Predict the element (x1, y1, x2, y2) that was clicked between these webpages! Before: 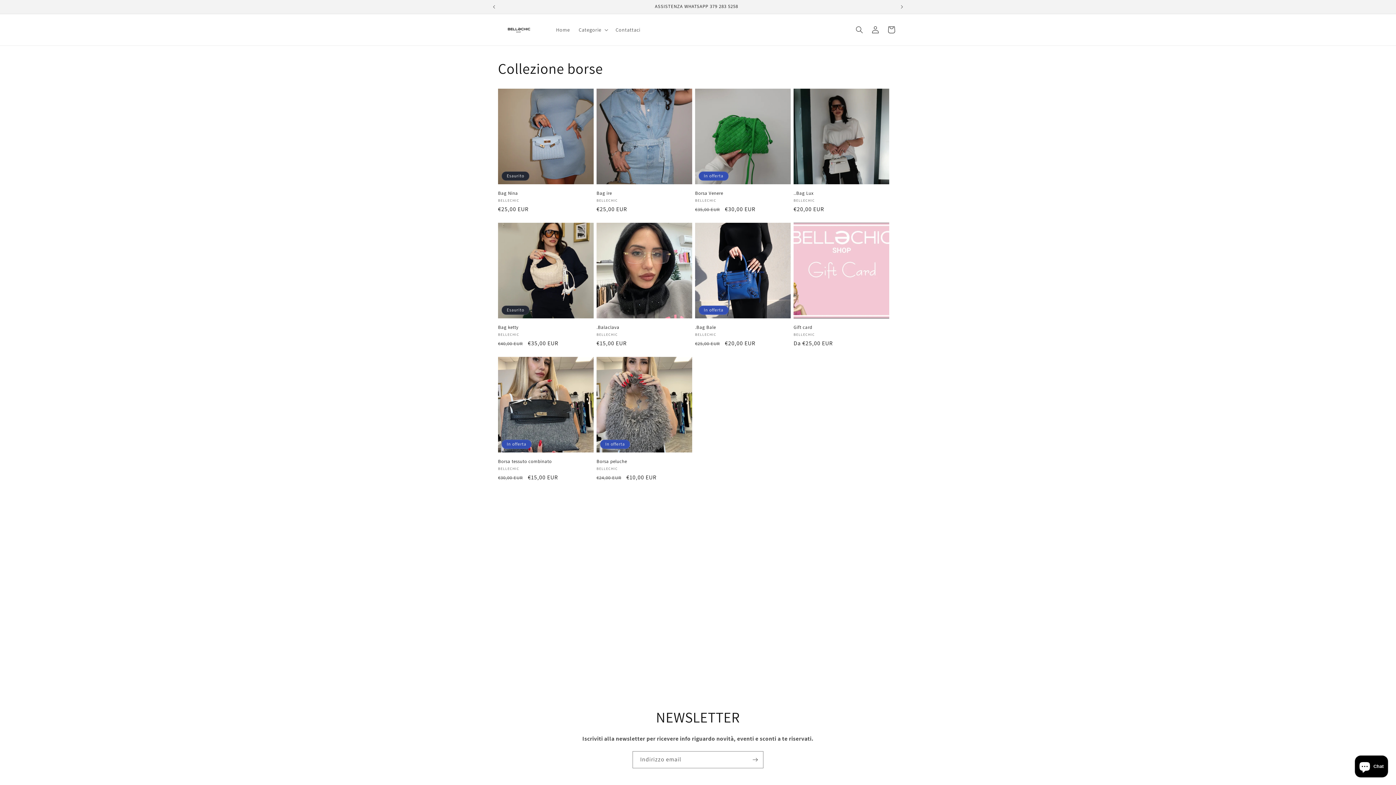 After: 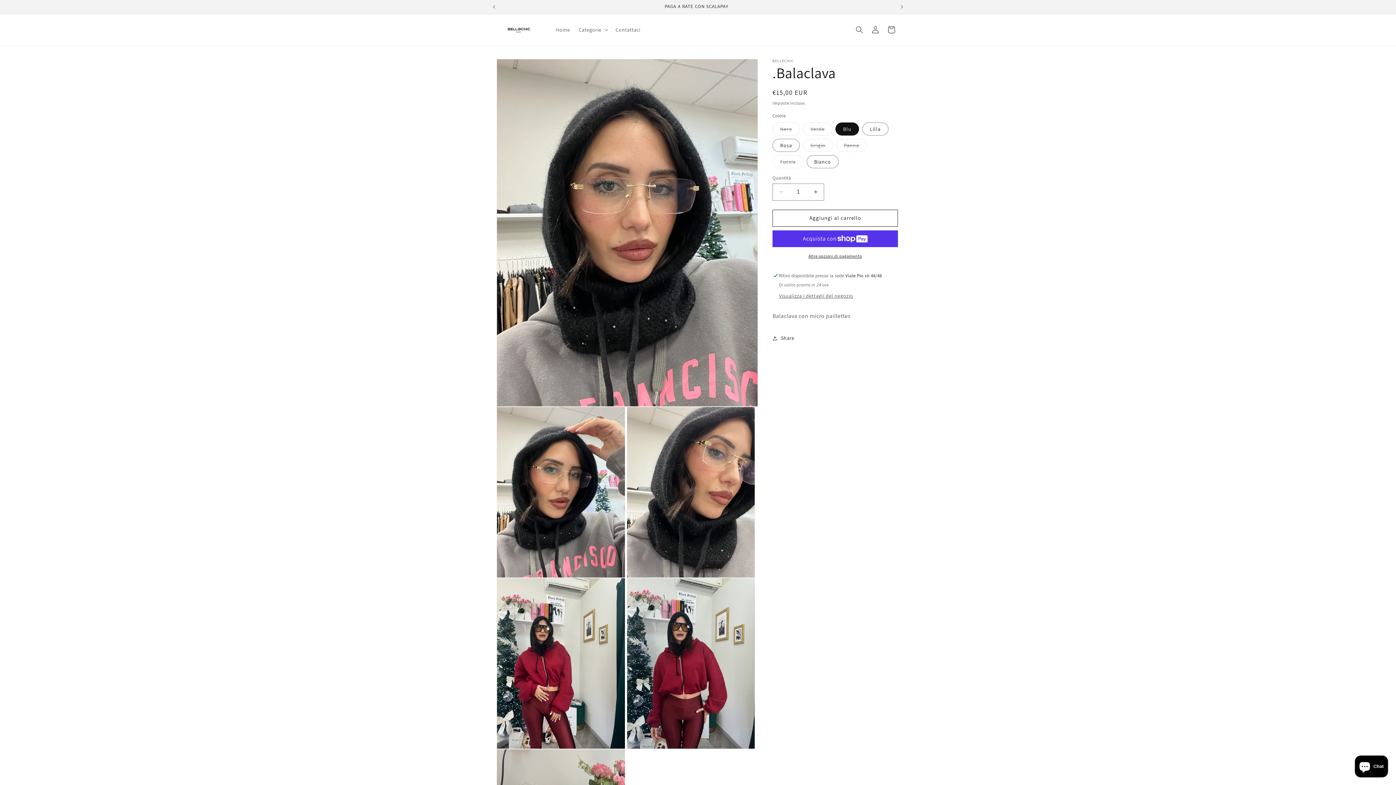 Action: label: .Balaclava bbox: (596, 324, 692, 330)